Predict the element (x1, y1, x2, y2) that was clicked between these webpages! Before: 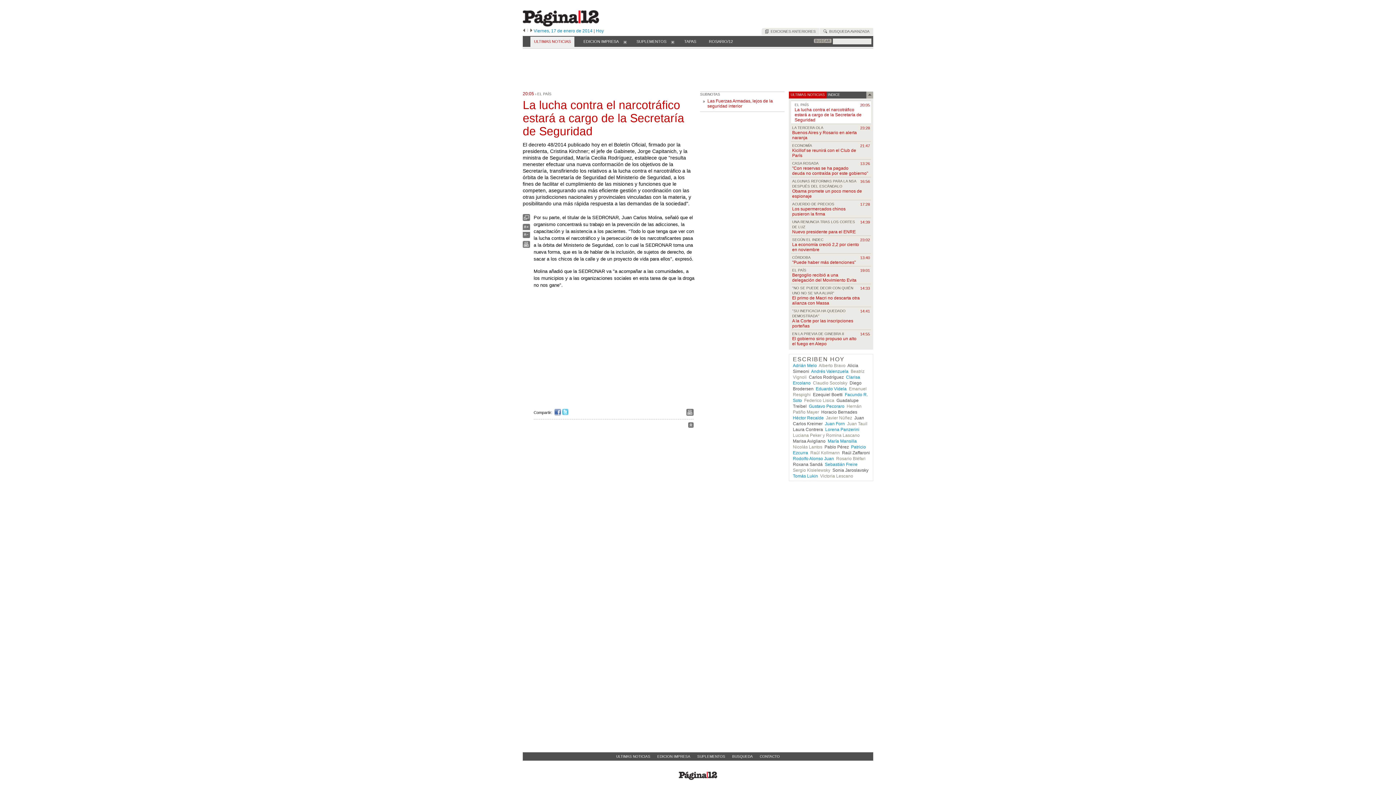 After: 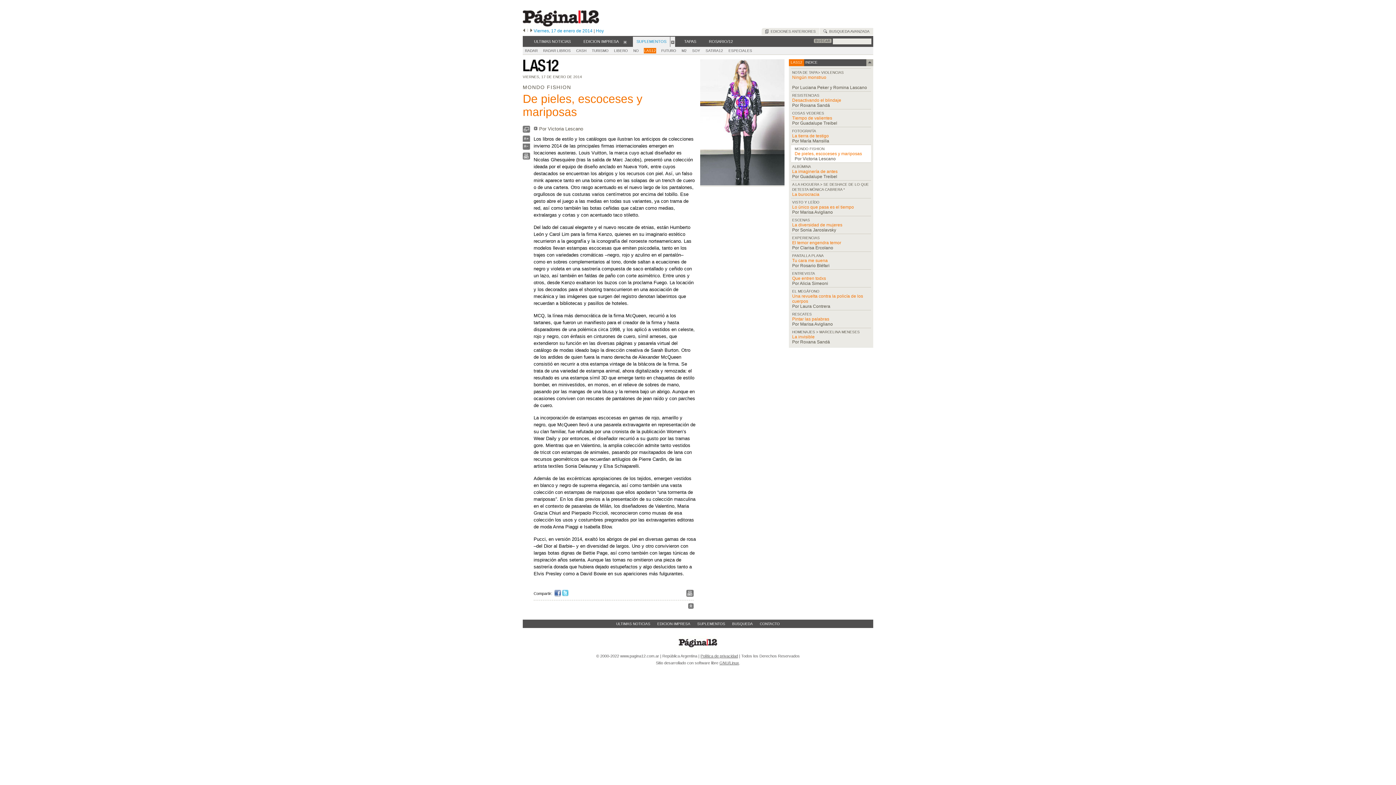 Action: label: Victoria Lescano bbox: (820, 473, 853, 478)